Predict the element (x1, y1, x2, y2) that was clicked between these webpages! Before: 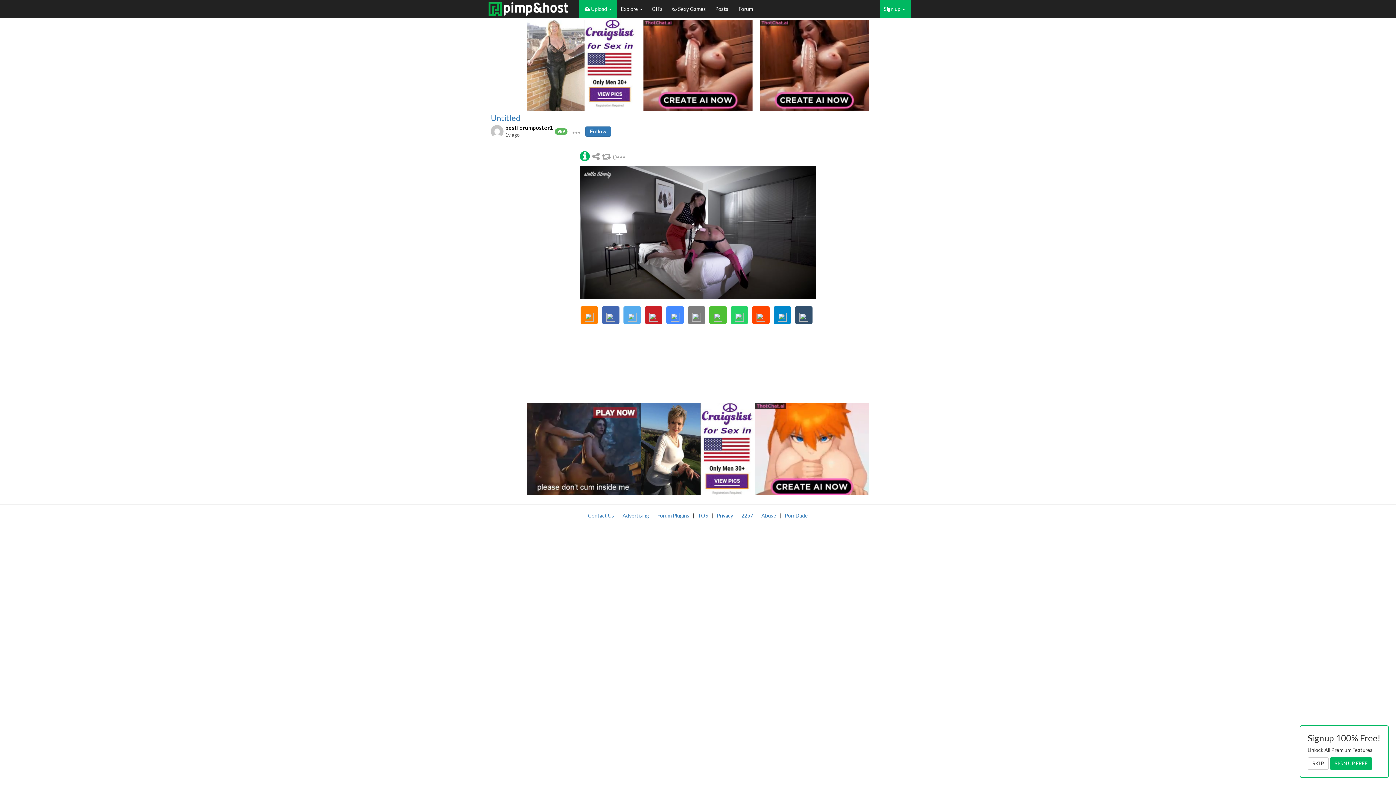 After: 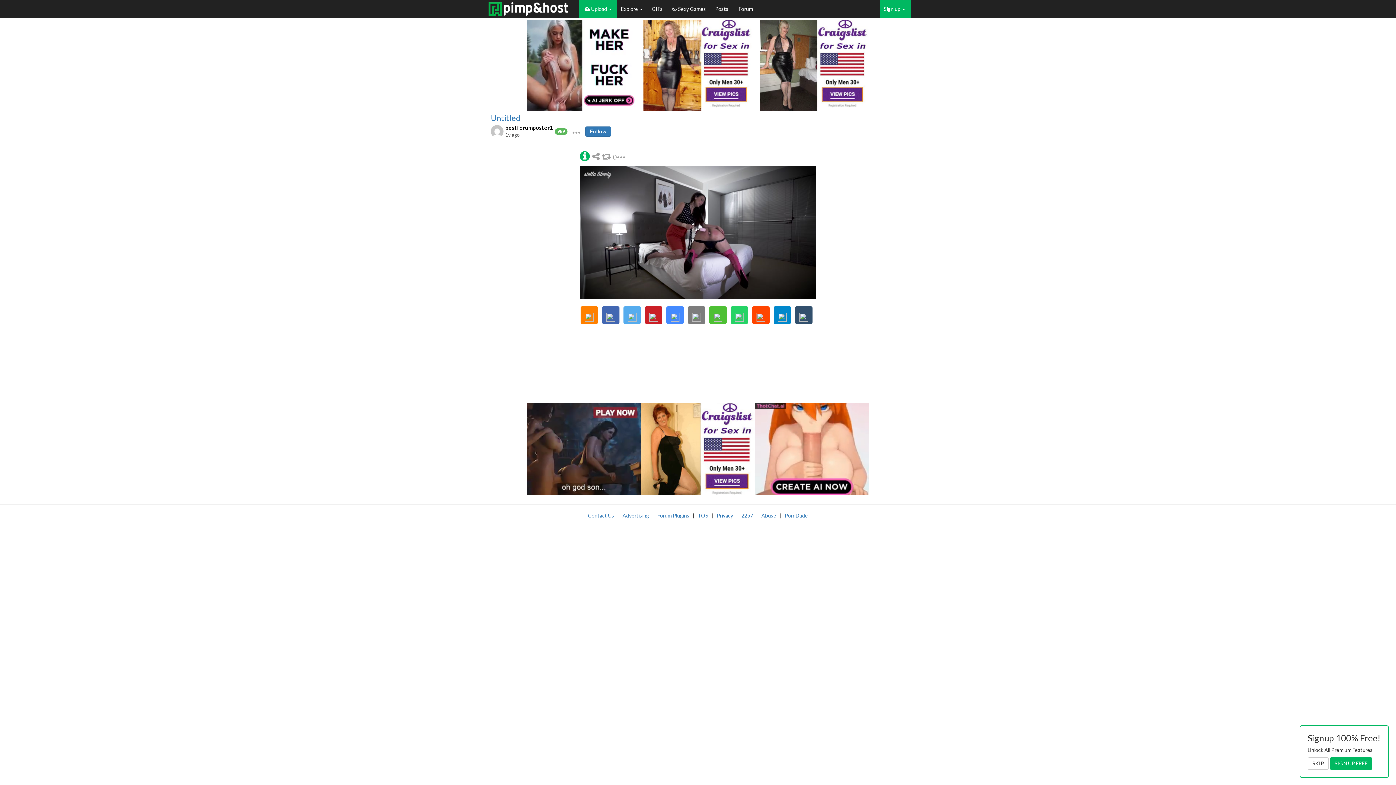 Action: bbox: (573, 0, 579, 10)